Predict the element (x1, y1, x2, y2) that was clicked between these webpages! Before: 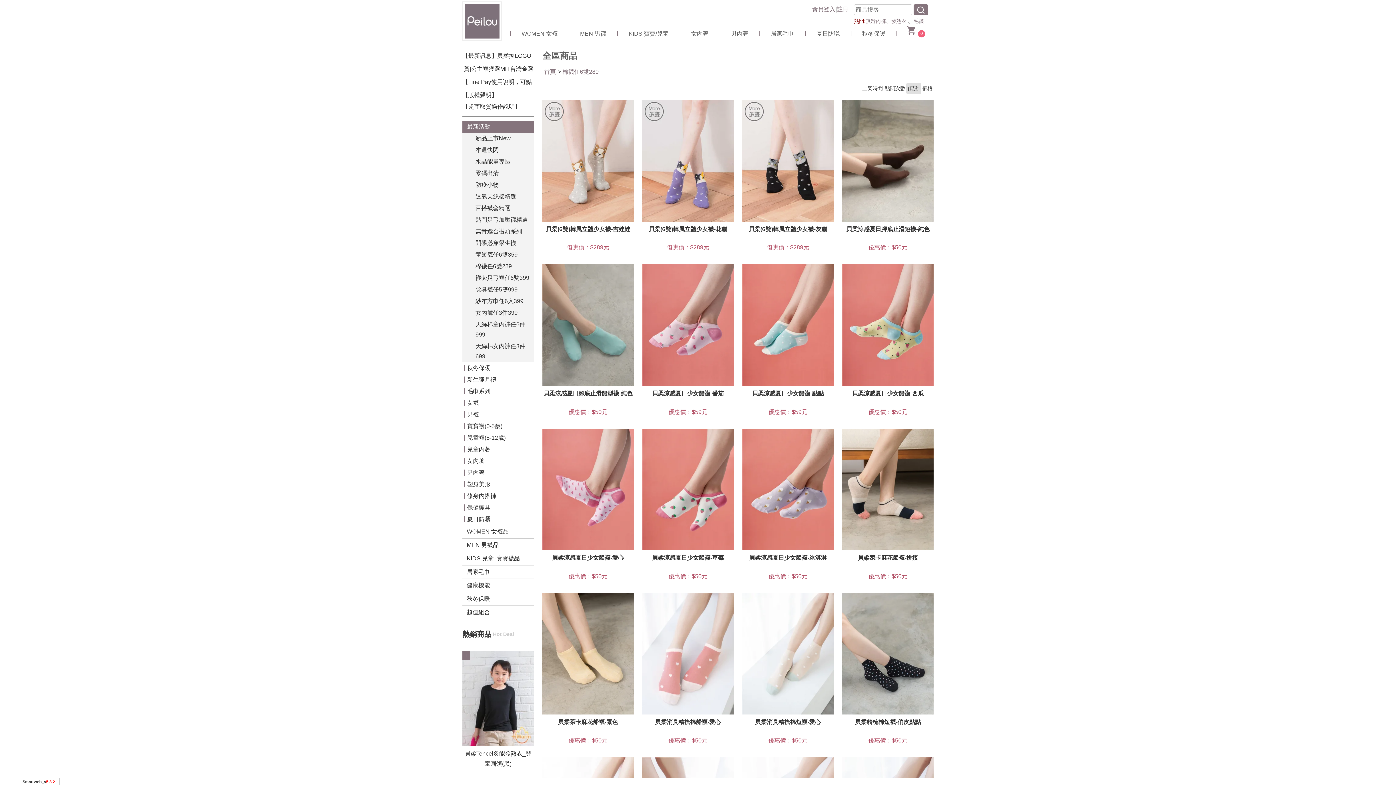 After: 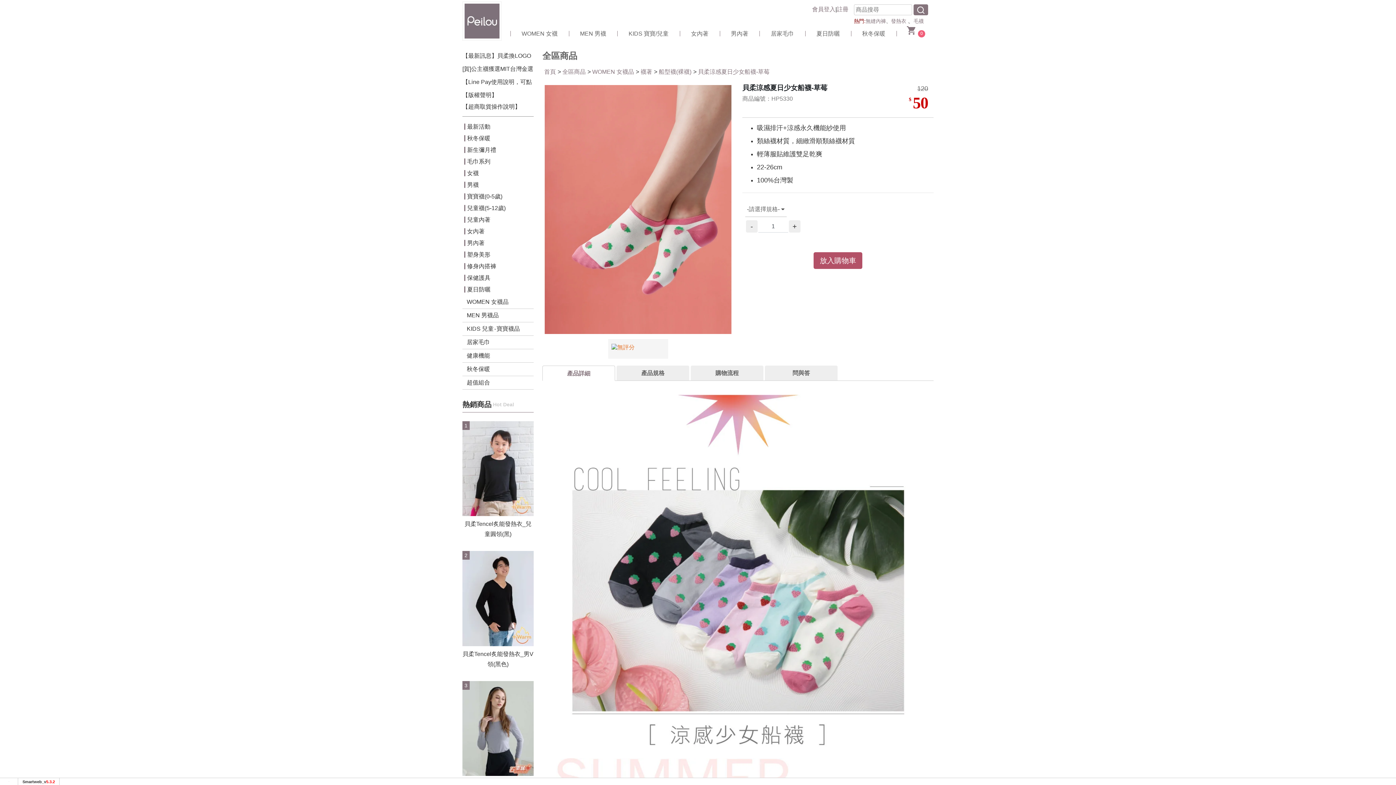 Action: bbox: (642, 428, 733, 550)